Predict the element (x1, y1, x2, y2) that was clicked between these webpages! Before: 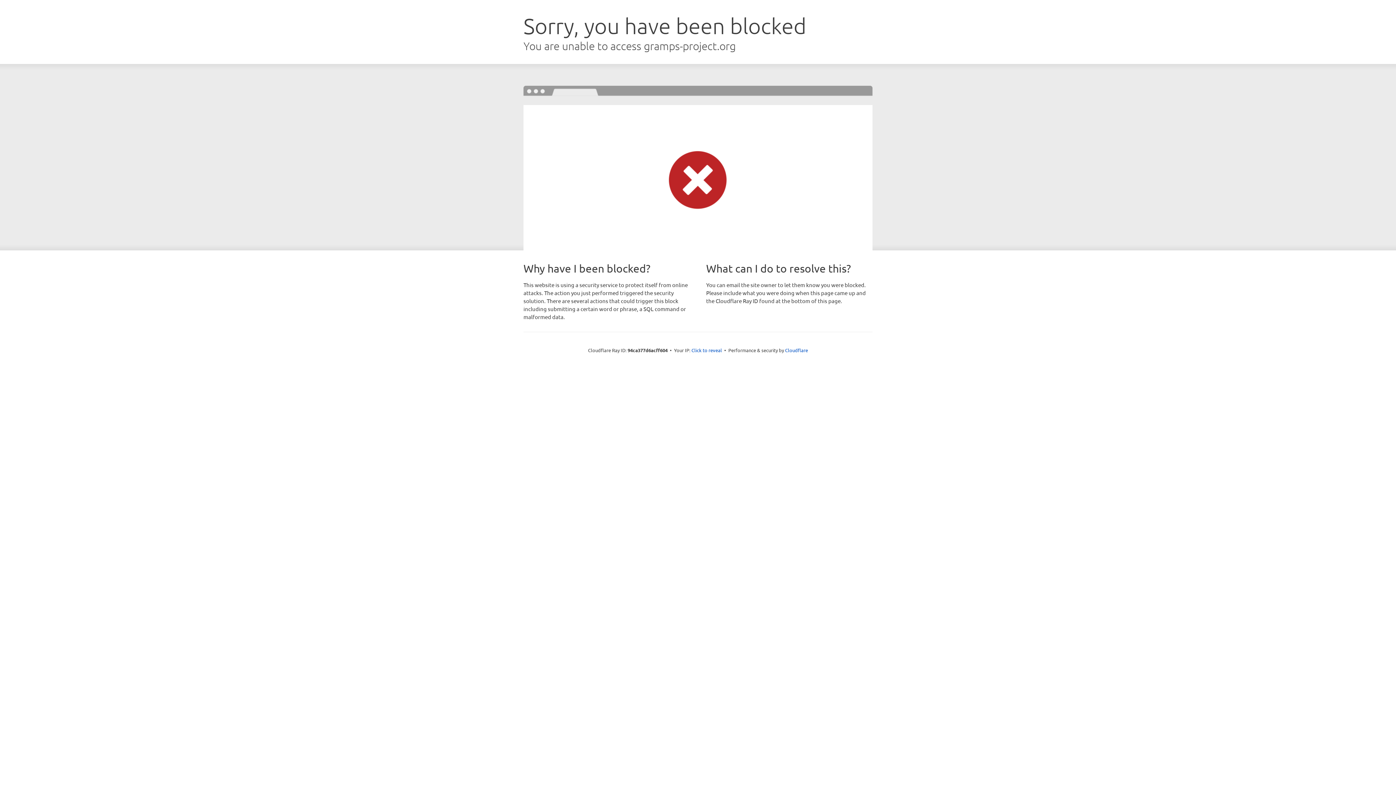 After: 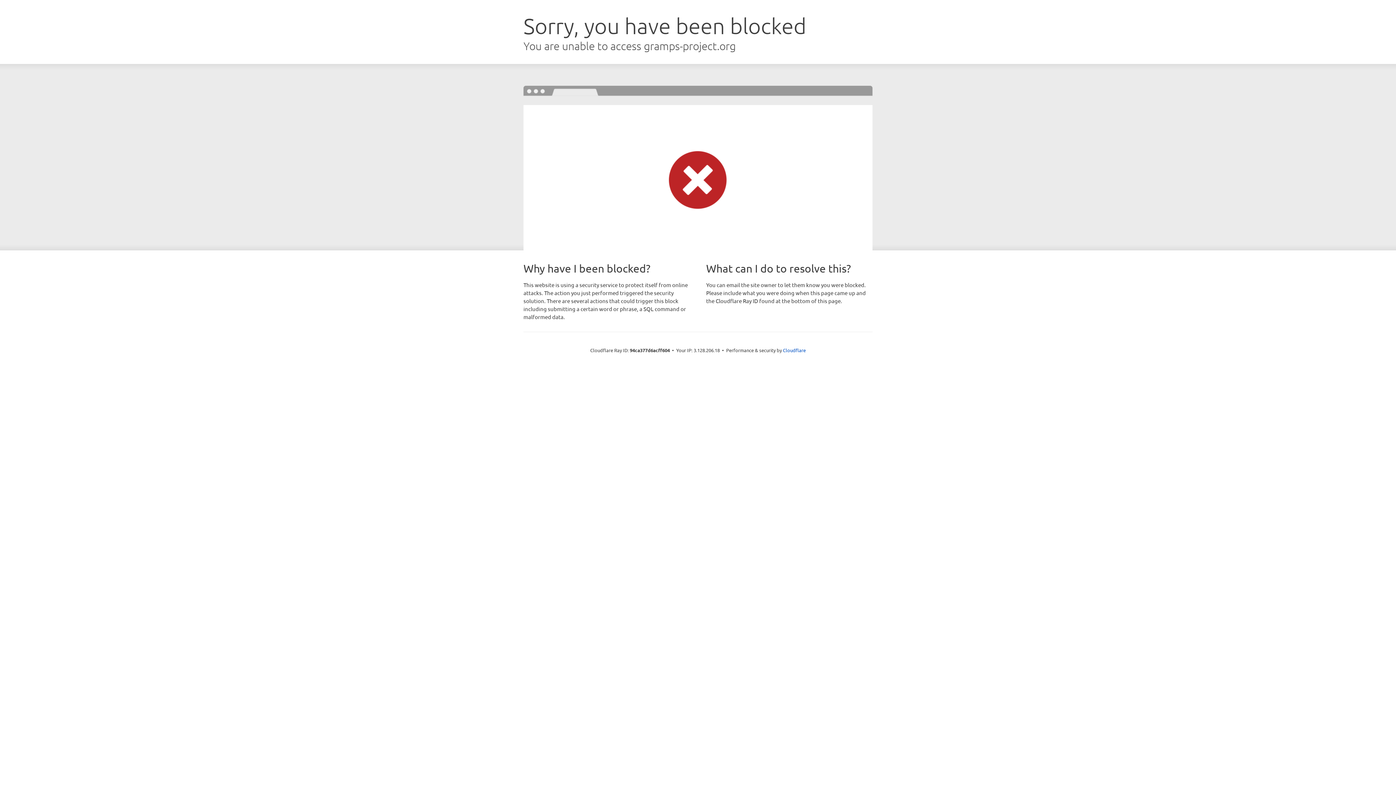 Action: bbox: (691, 346, 722, 353) label: Click to reveal